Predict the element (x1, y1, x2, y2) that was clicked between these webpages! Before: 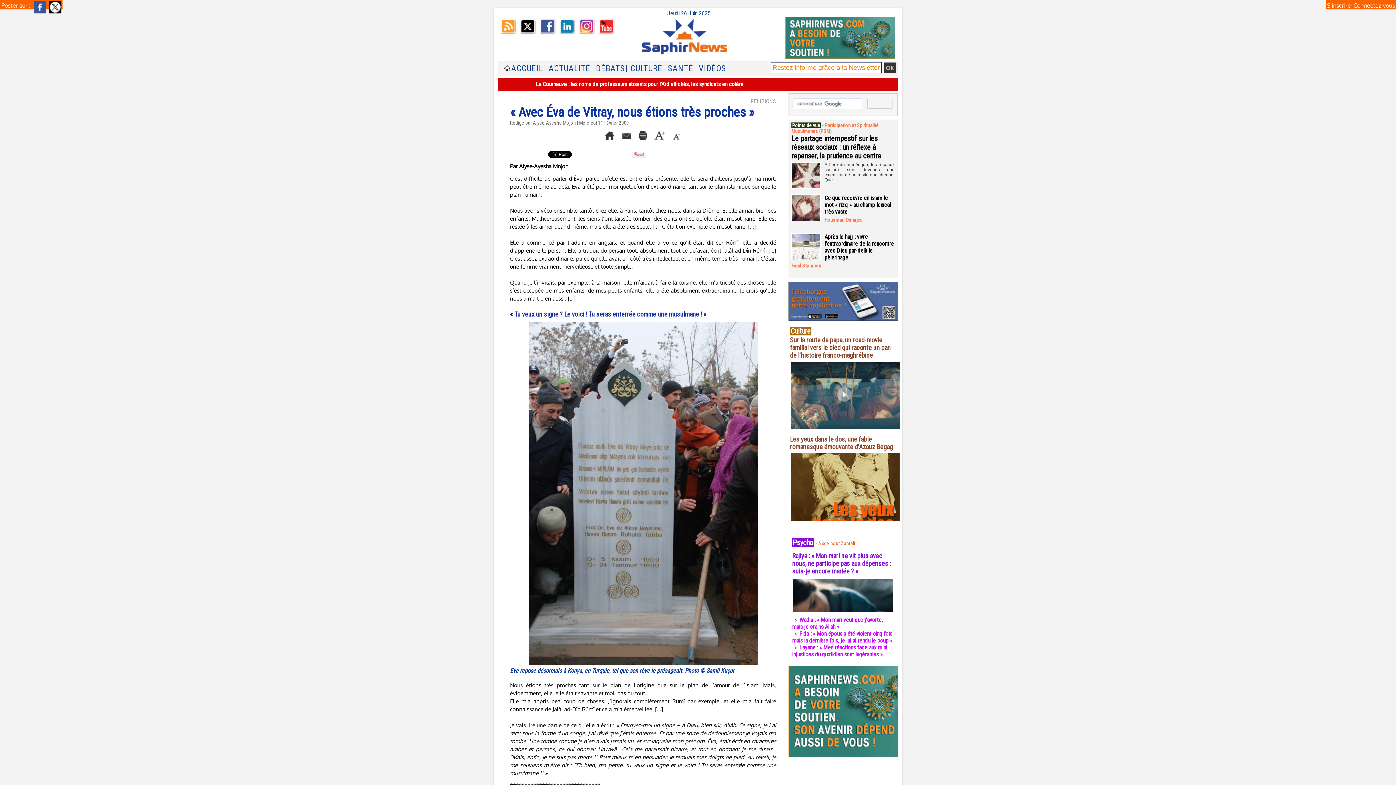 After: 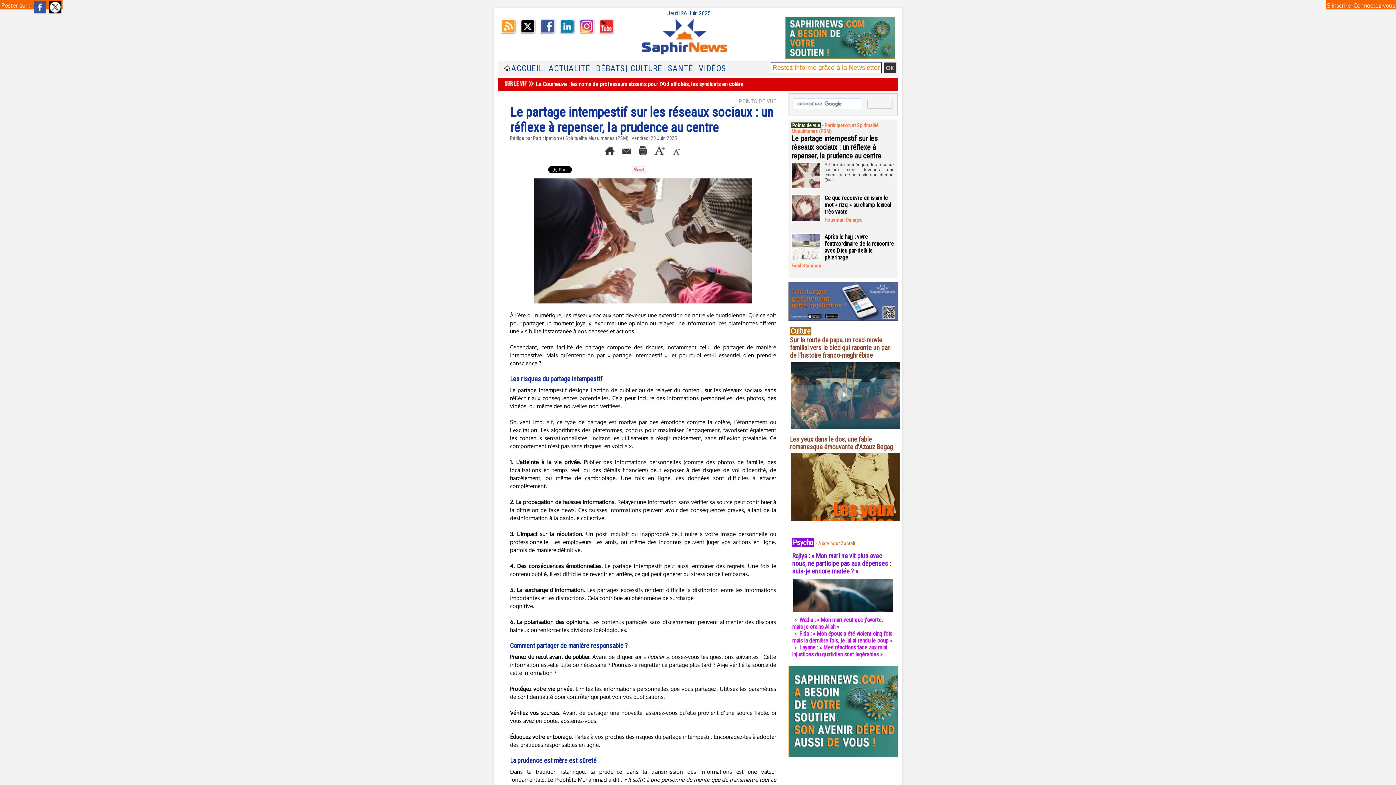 Action: bbox: (791, 162, 821, 166)